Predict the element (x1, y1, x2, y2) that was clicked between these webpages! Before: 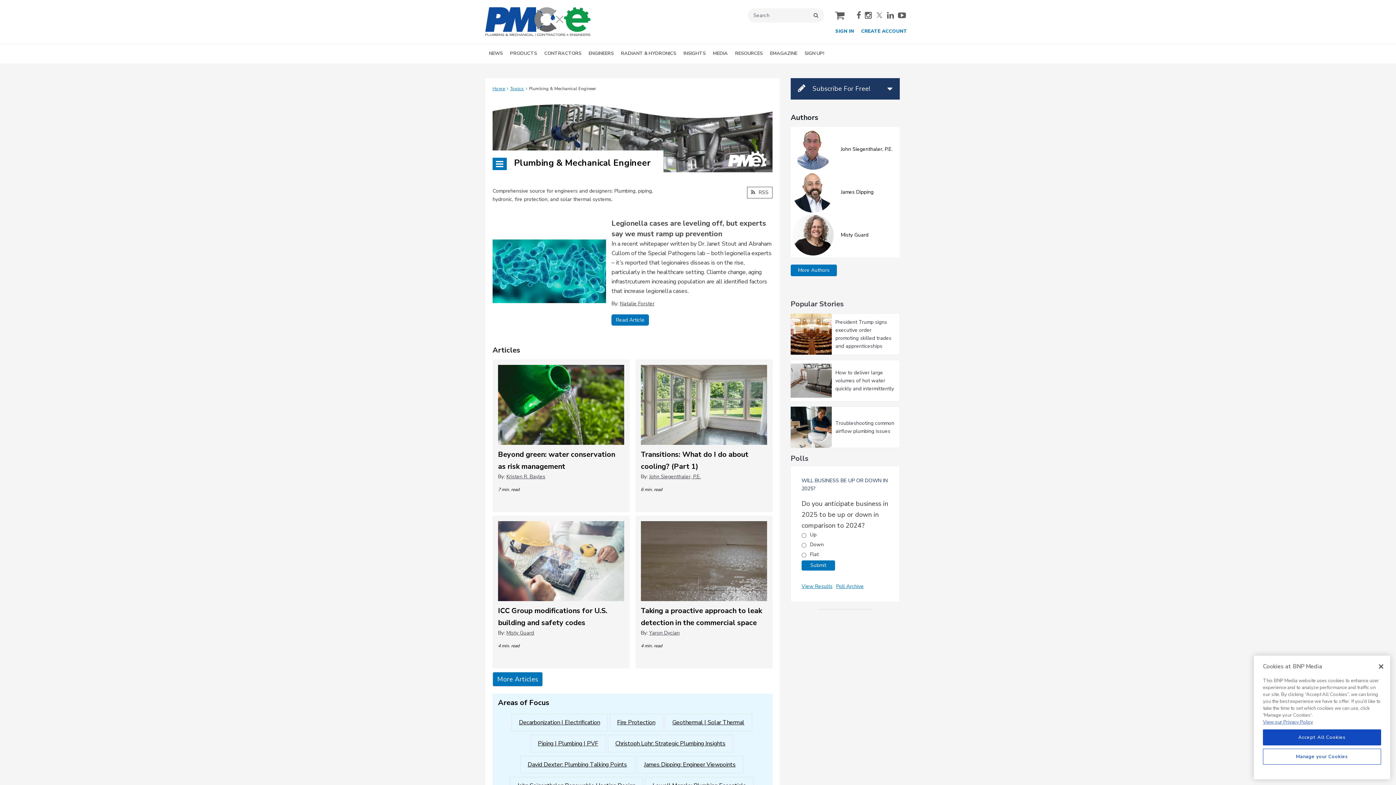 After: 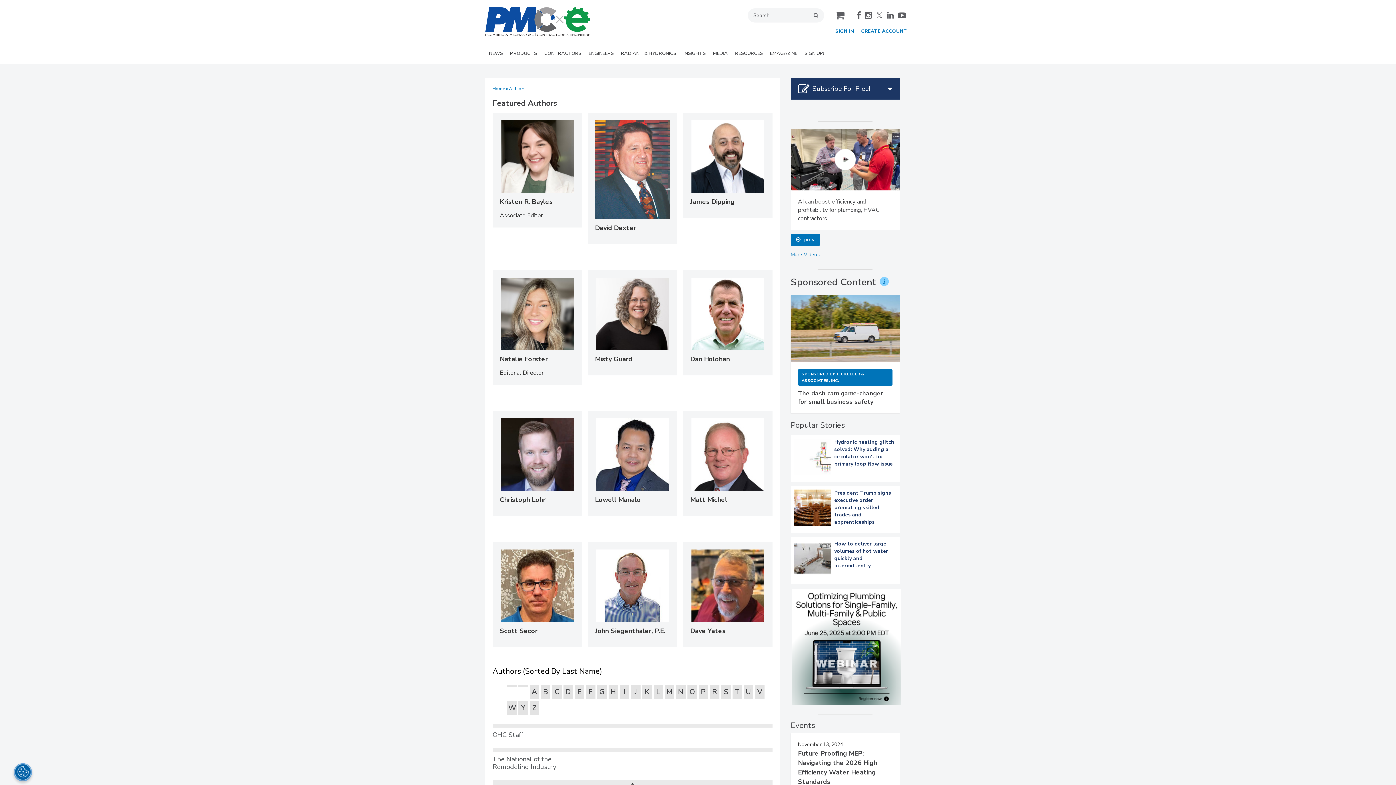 Action: bbox: (790, 378, 818, 388) label: Authors